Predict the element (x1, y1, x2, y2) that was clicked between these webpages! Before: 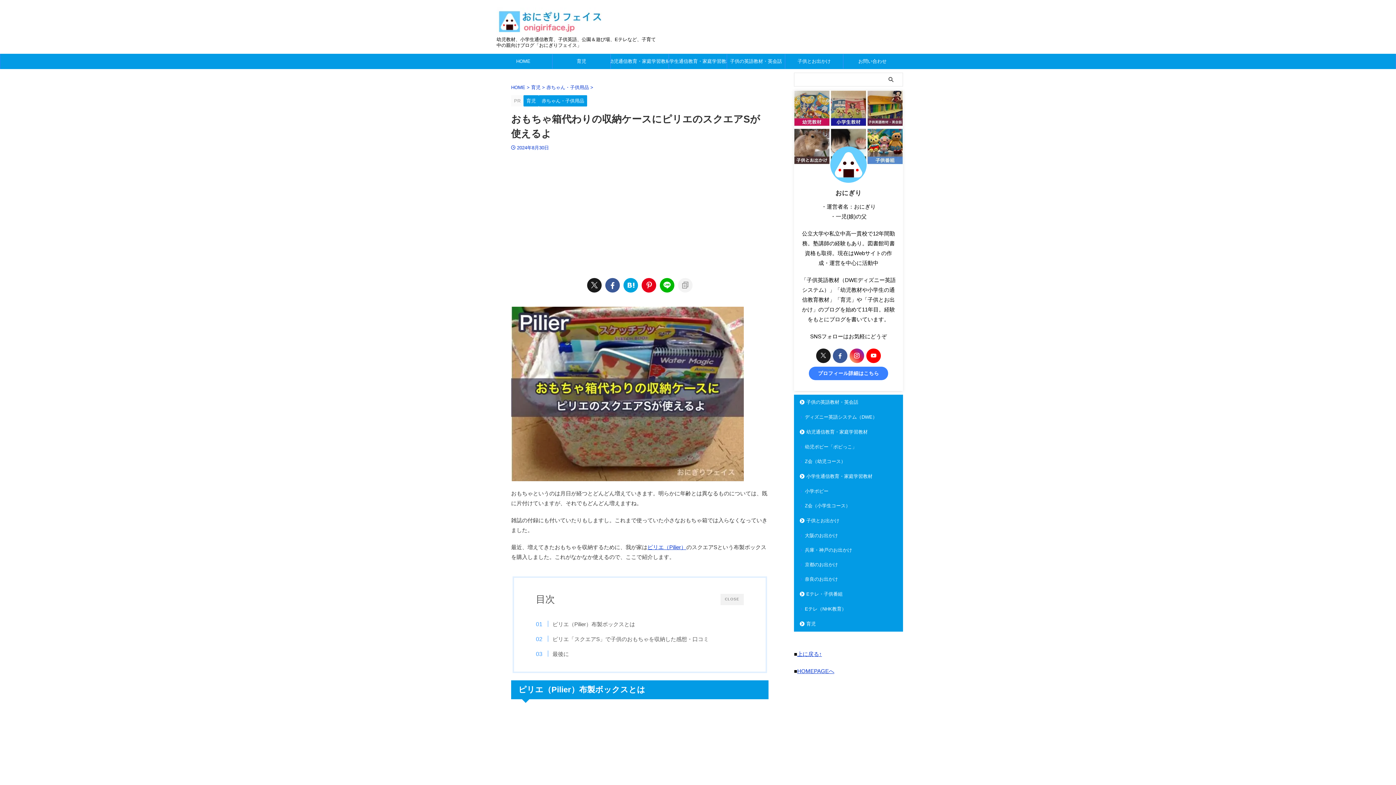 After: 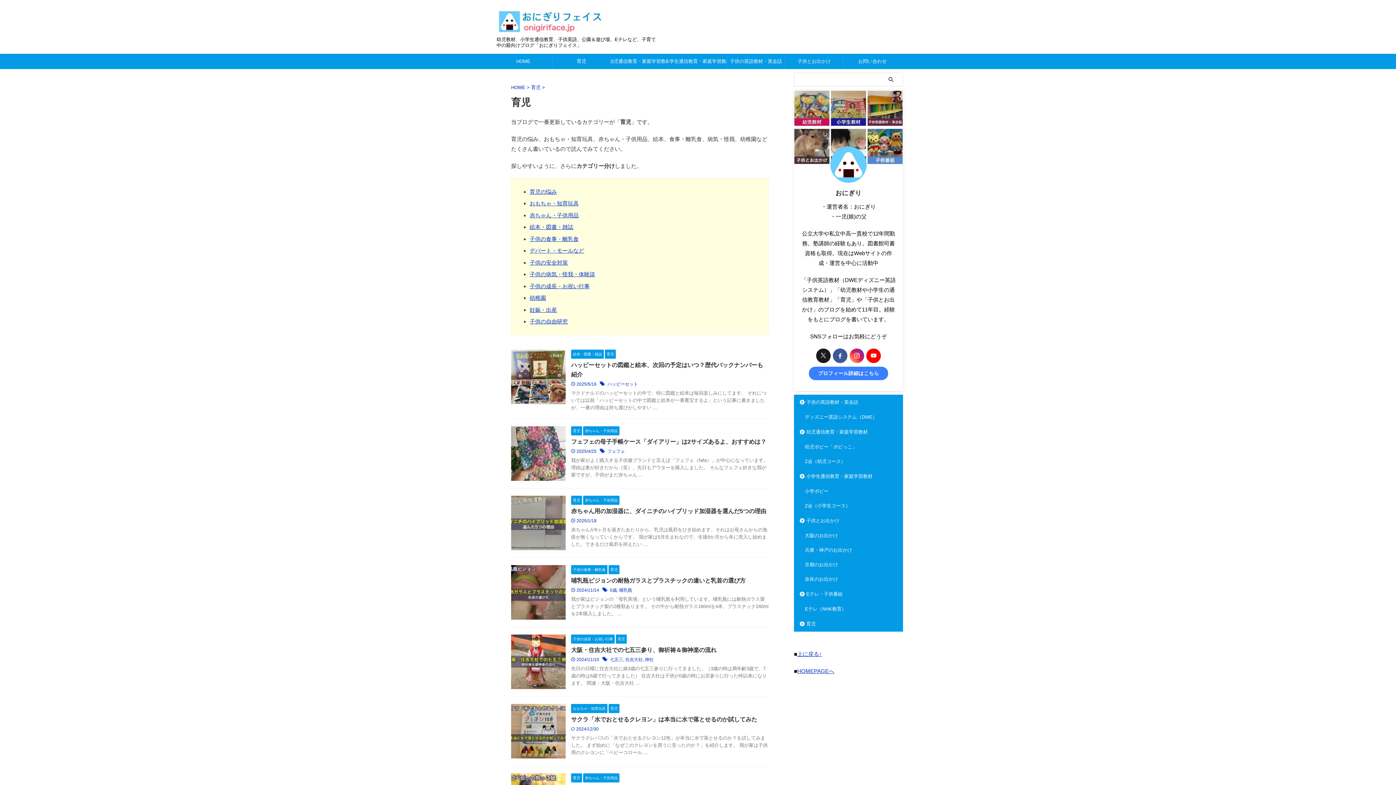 Action: bbox: (531, 84, 542, 90) label: 育児 